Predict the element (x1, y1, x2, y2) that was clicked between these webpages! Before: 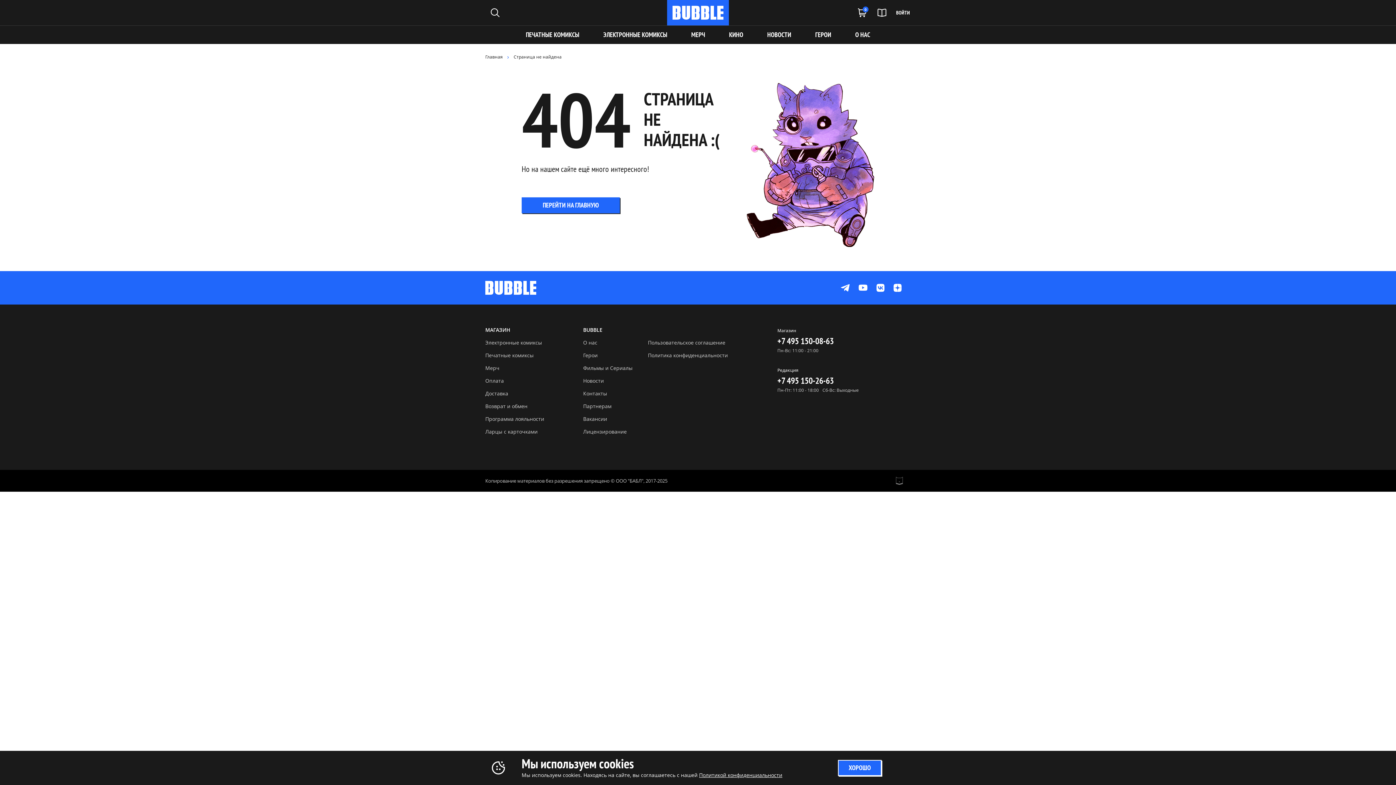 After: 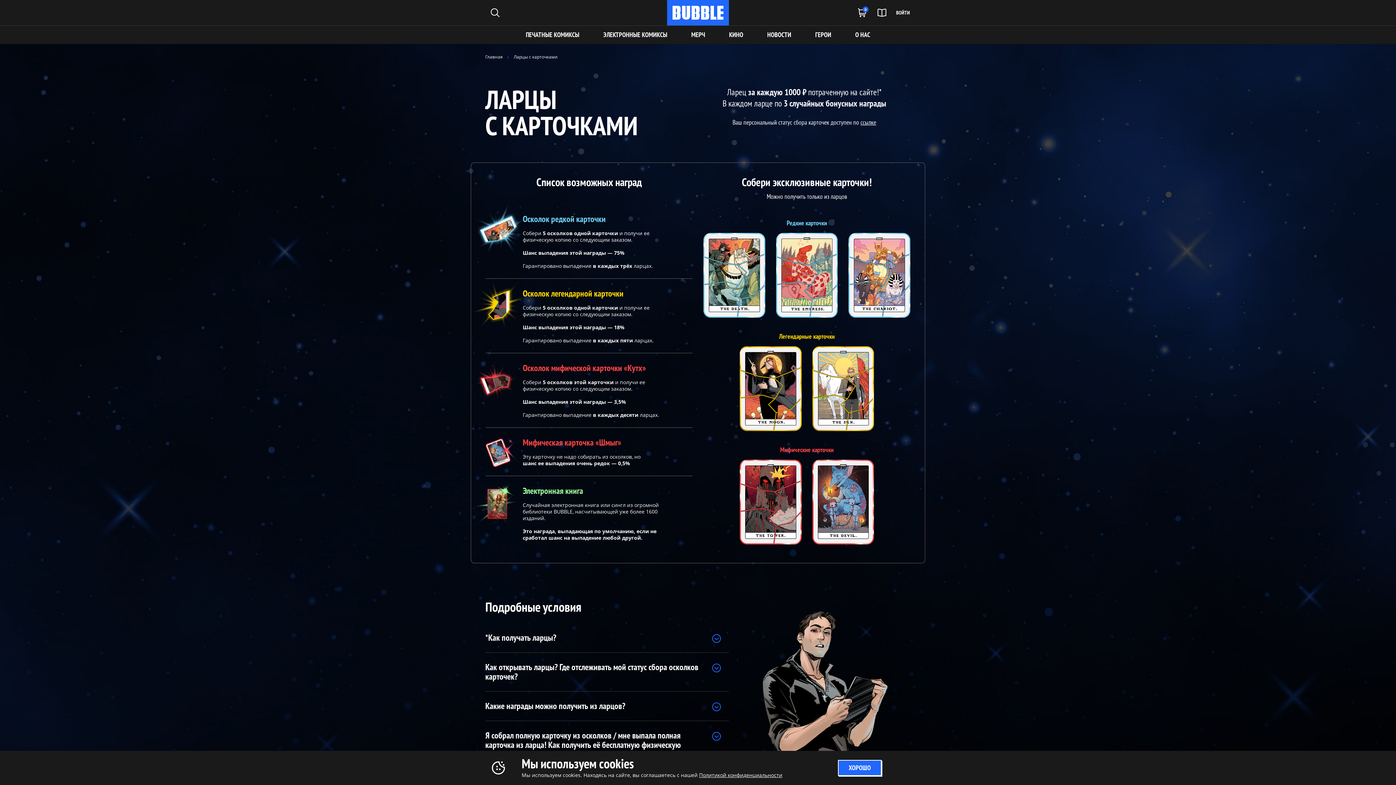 Action: bbox: (485, 428, 579, 435) label: Ларцы с карточками